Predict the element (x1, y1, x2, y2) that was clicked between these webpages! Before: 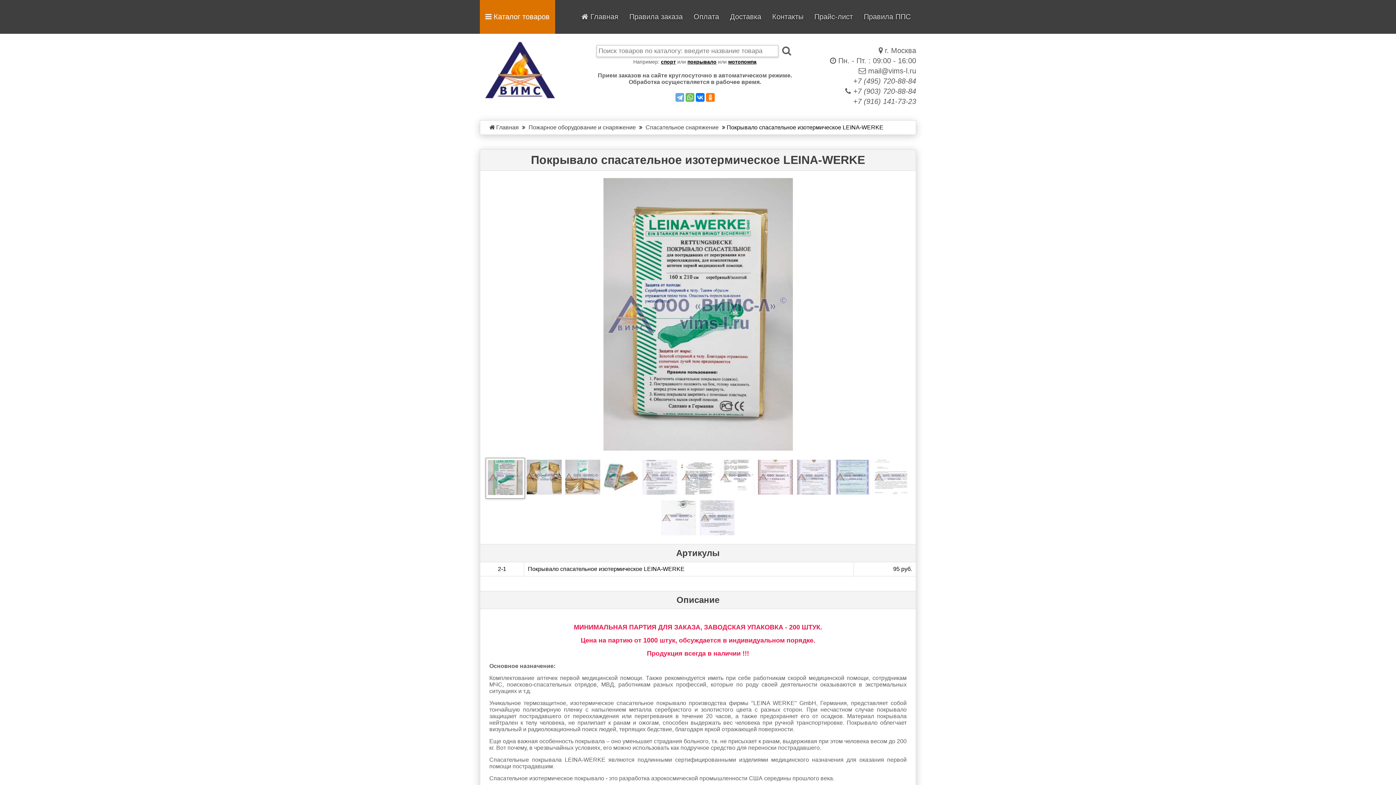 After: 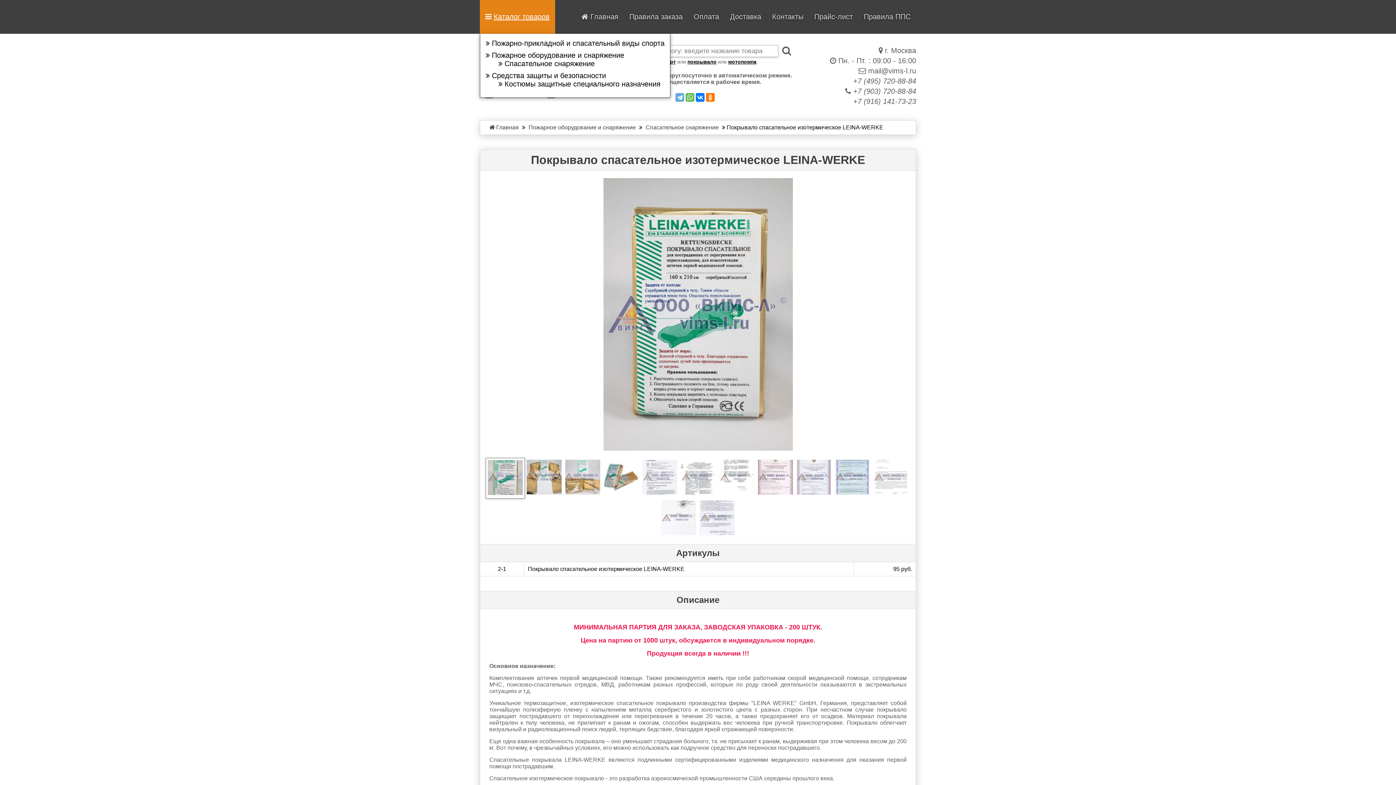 Action: bbox: (480, 0, 555, 33) label:  Каталог товаров